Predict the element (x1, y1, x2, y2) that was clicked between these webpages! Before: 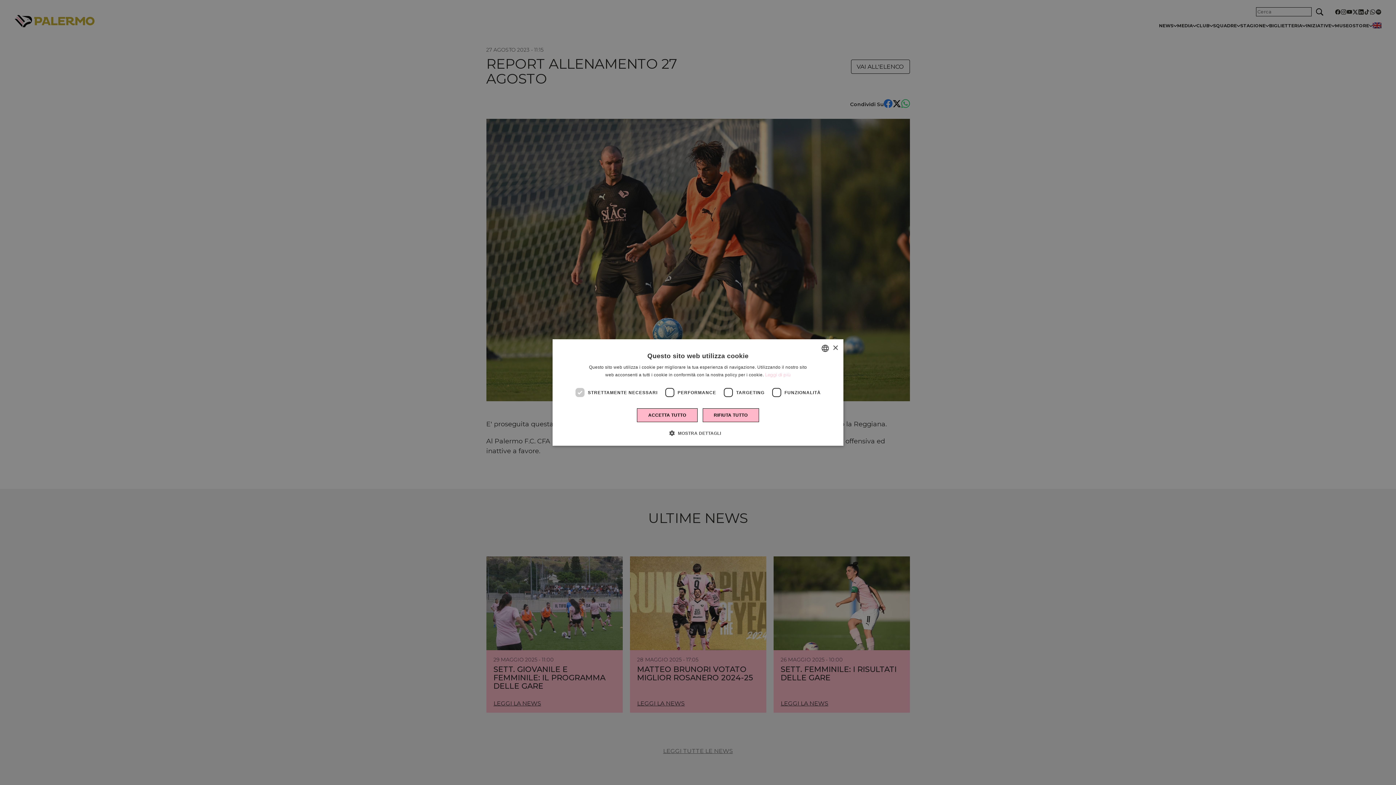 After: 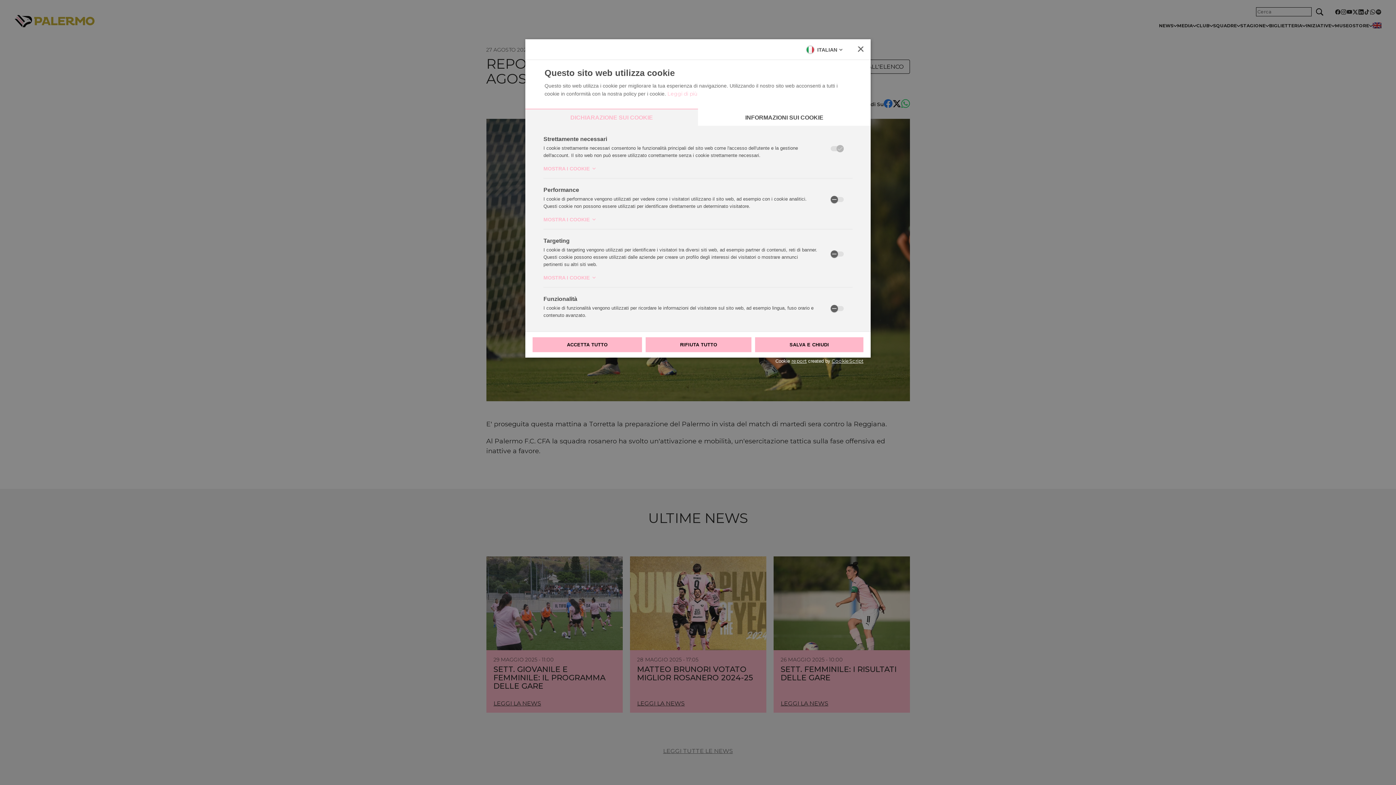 Action: label:  MOSTRA DETTAGLI bbox: (675, 429, 721, 436)